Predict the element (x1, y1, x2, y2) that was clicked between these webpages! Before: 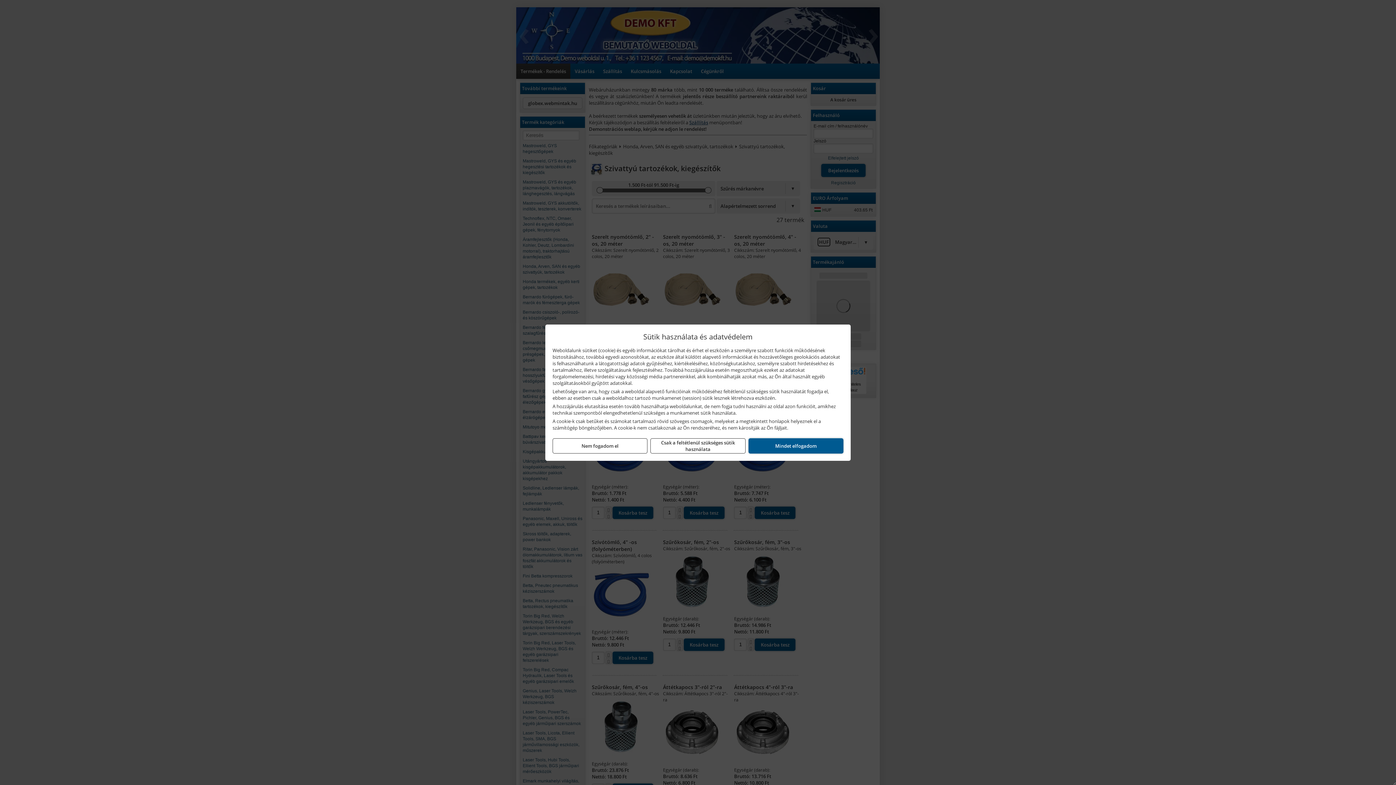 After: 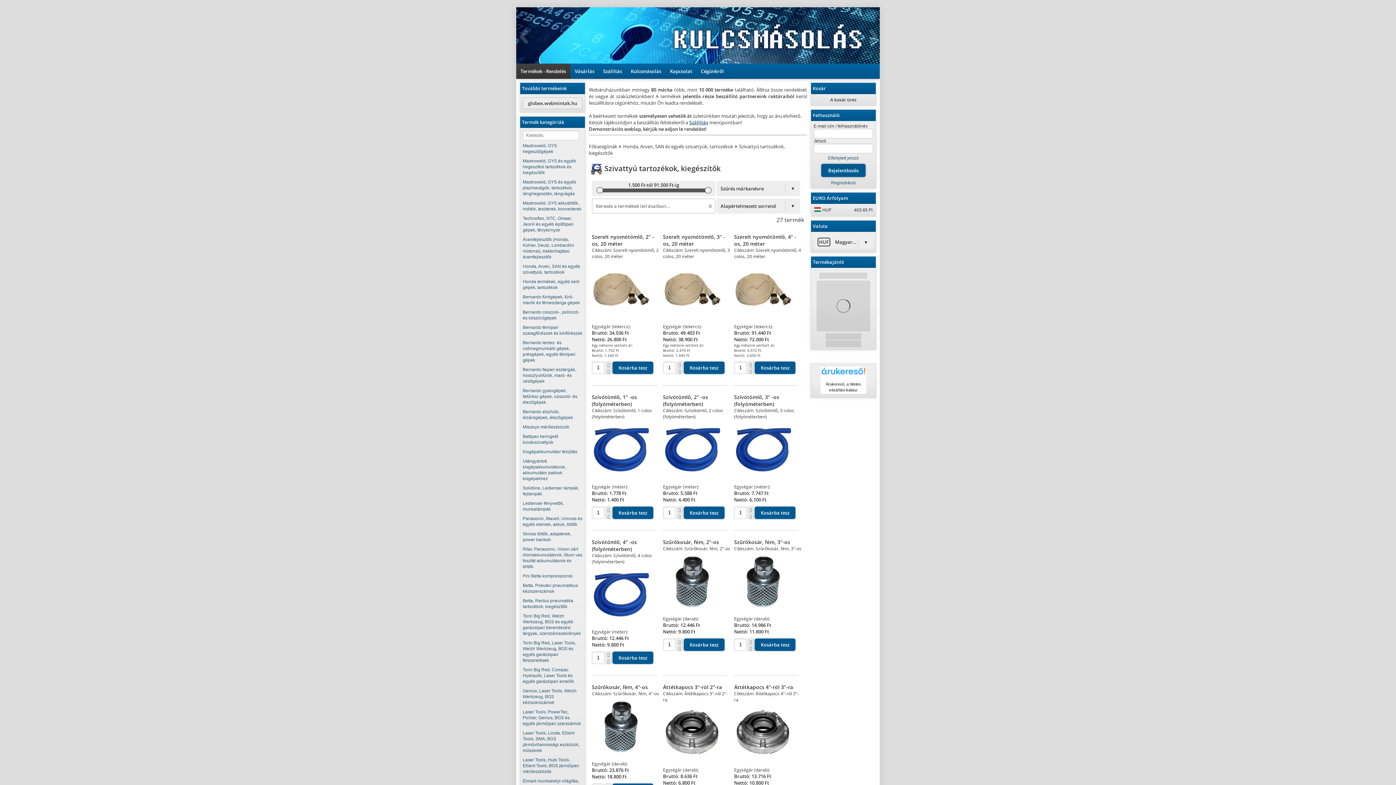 Action: label: Nem fogadom el bbox: (552, 438, 647, 453)